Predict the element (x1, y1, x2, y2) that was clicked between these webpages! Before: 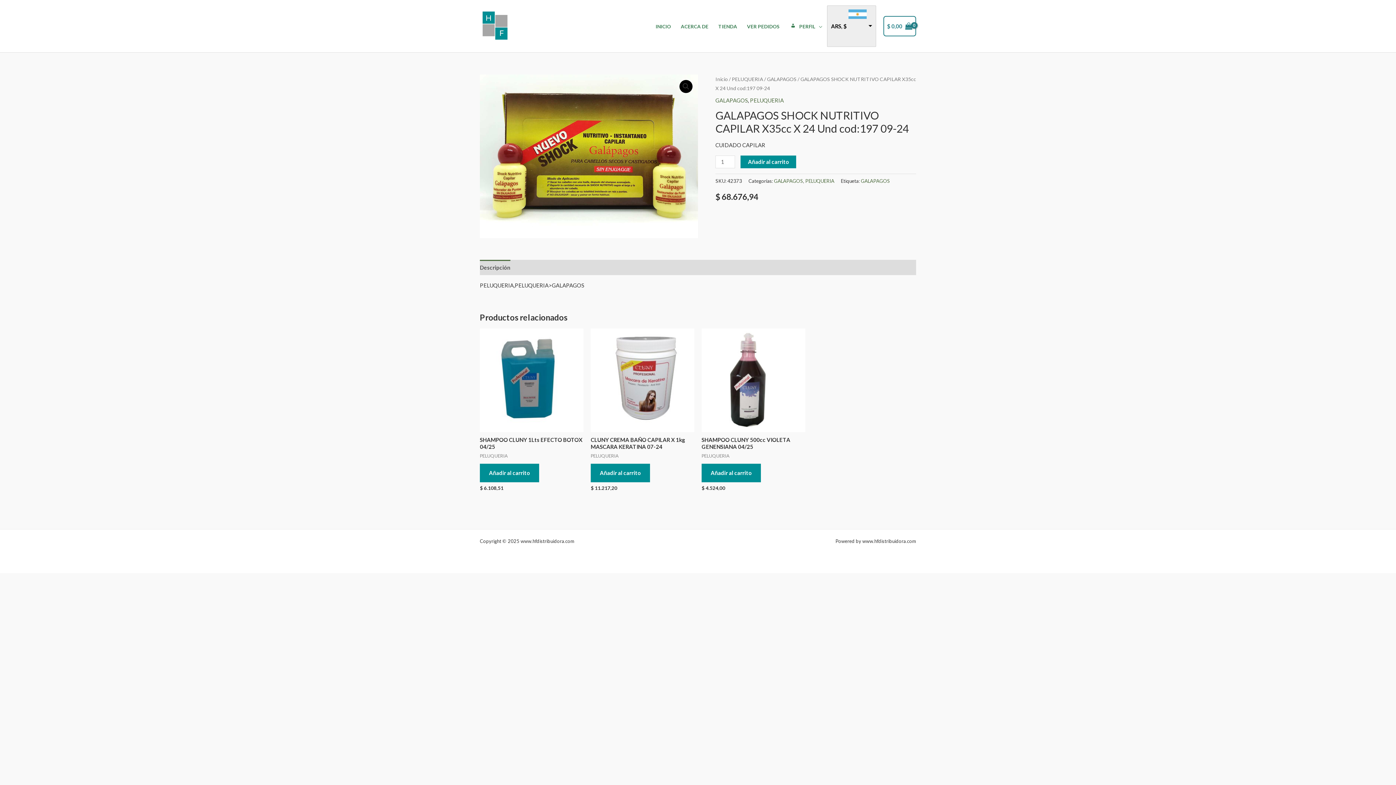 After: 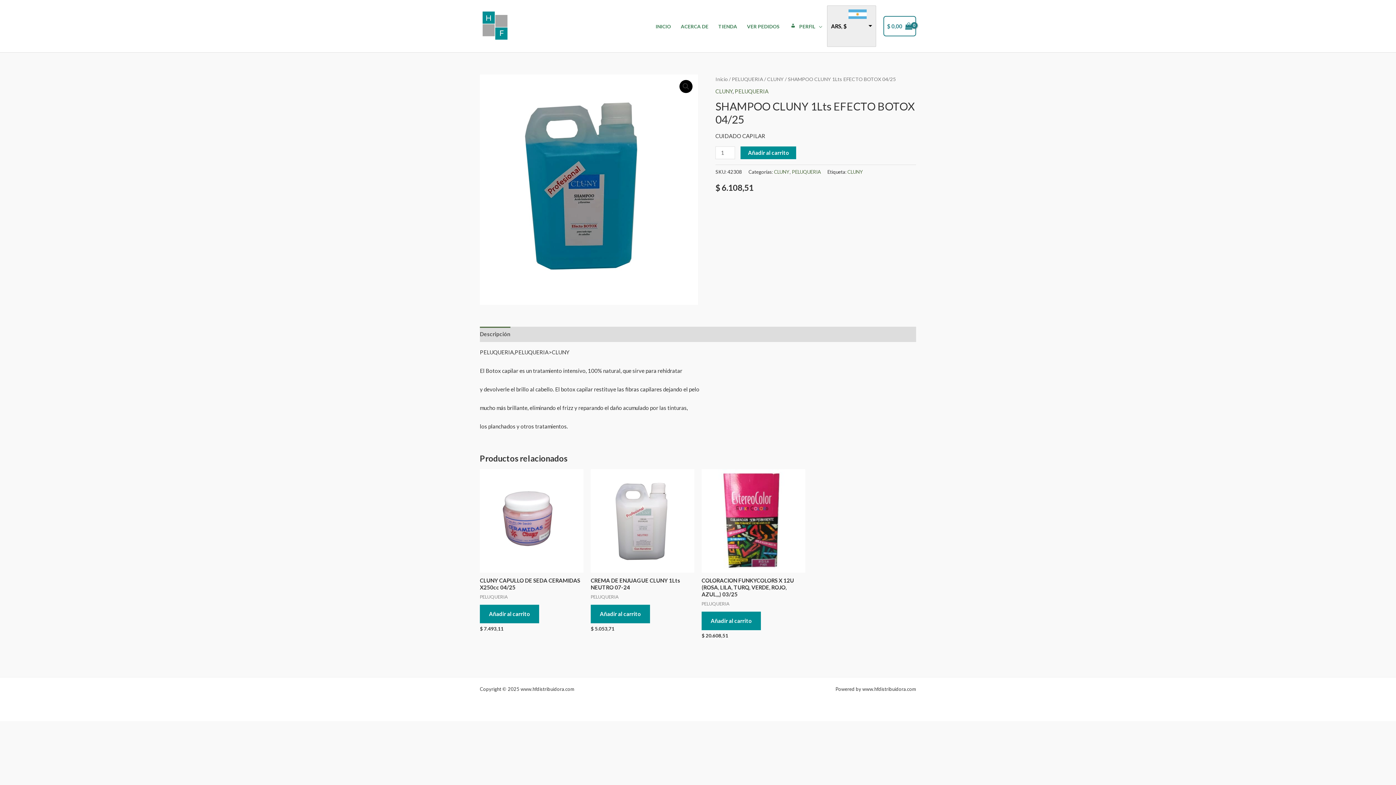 Action: bbox: (480, 328, 583, 432)